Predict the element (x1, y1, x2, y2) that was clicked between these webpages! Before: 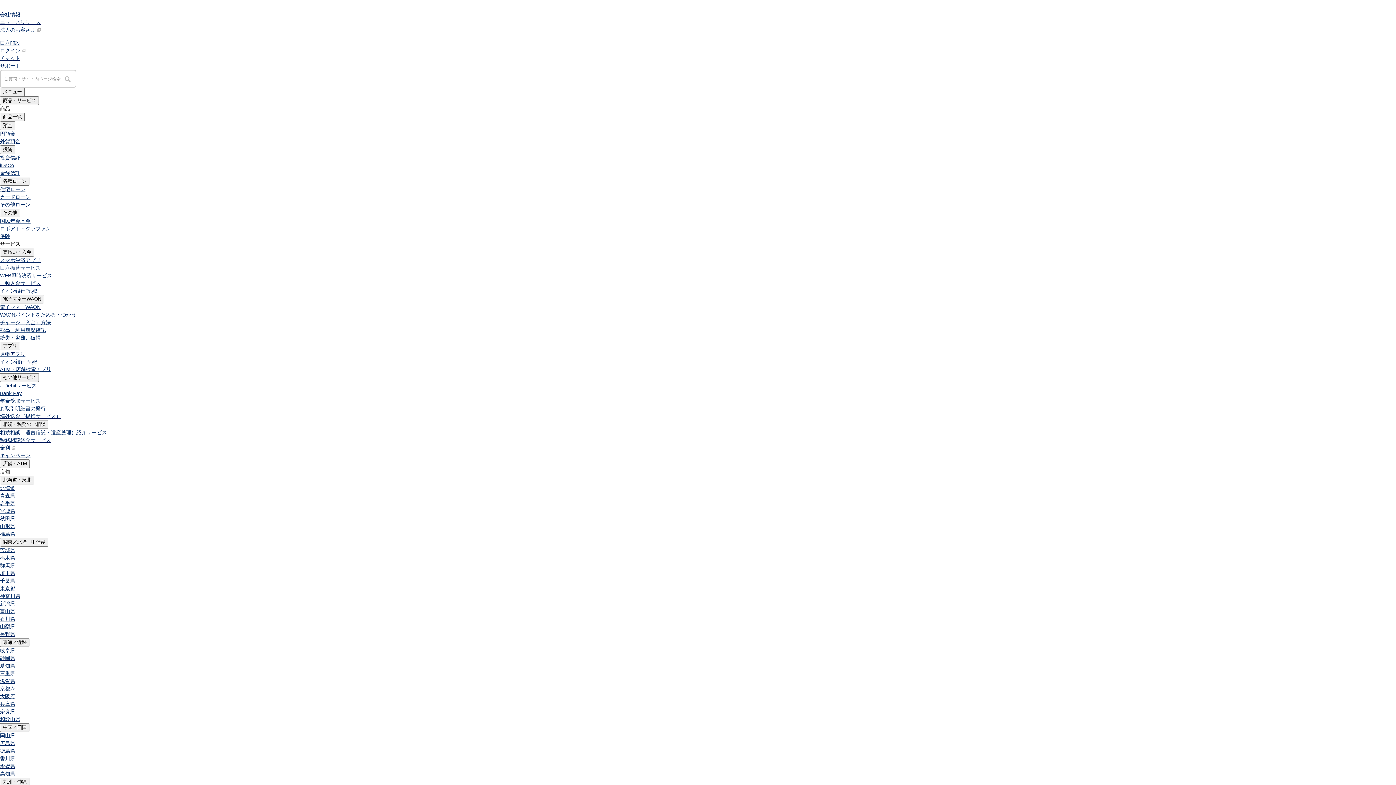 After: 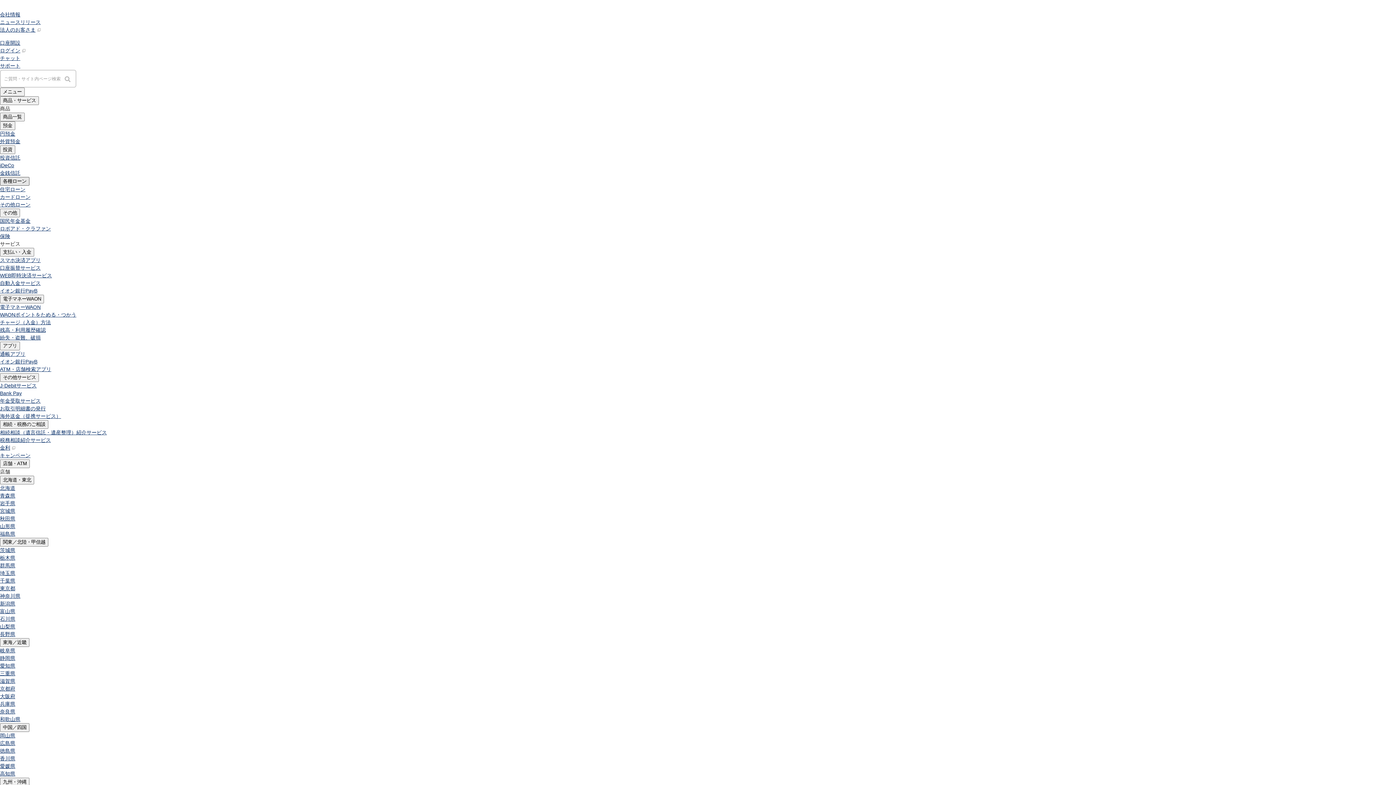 Action: label: 各種ローン bbox: (0, 177, 29, 185)